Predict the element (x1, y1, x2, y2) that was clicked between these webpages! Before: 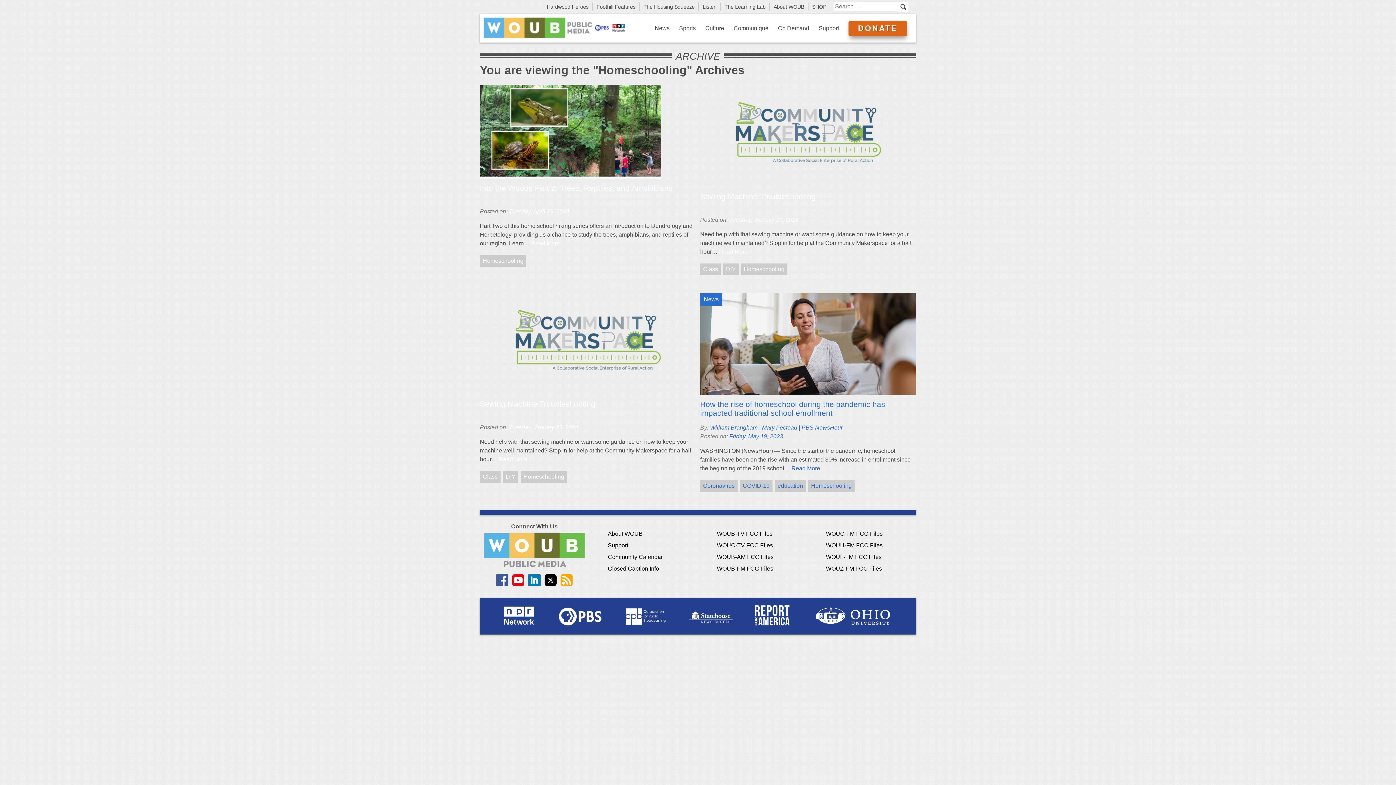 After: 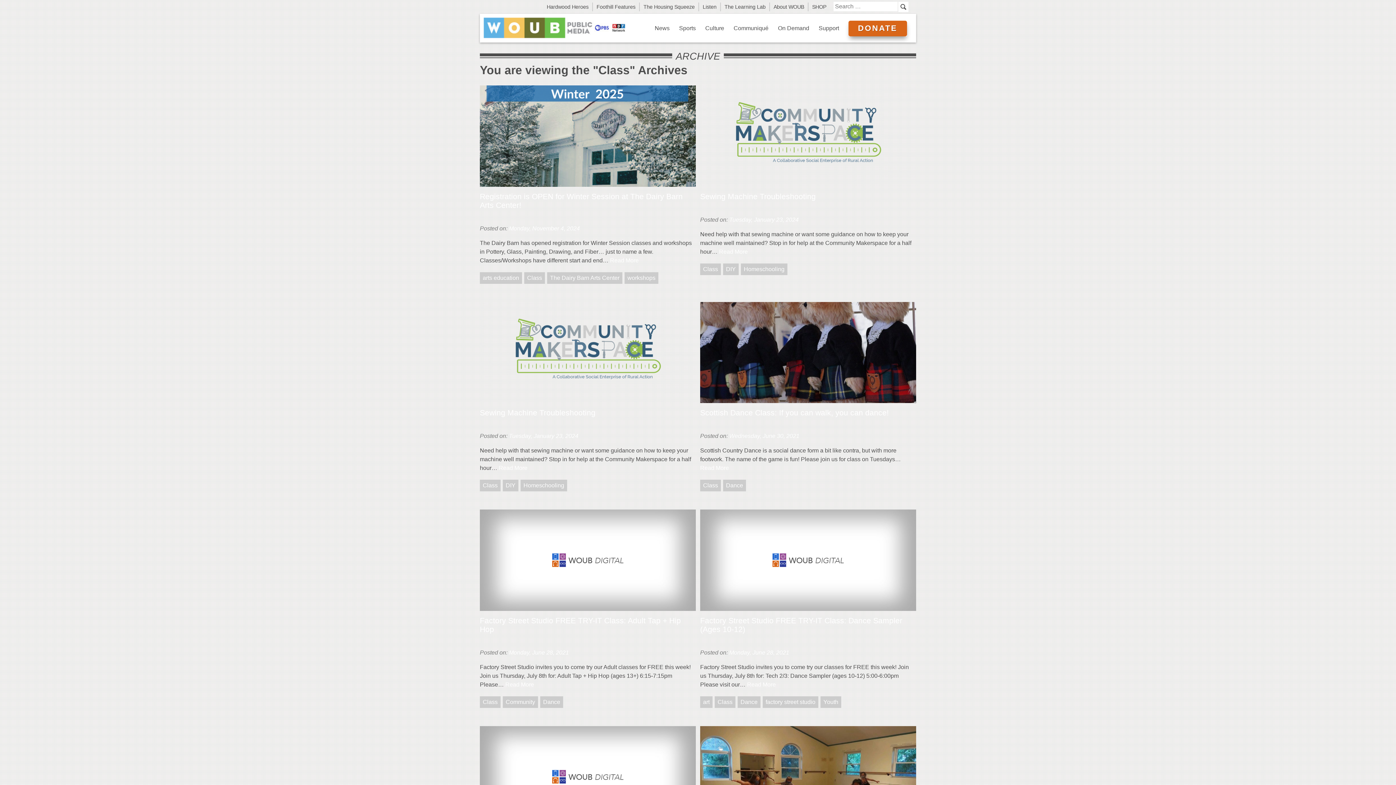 Action: bbox: (700, 263, 721, 275) label: Class